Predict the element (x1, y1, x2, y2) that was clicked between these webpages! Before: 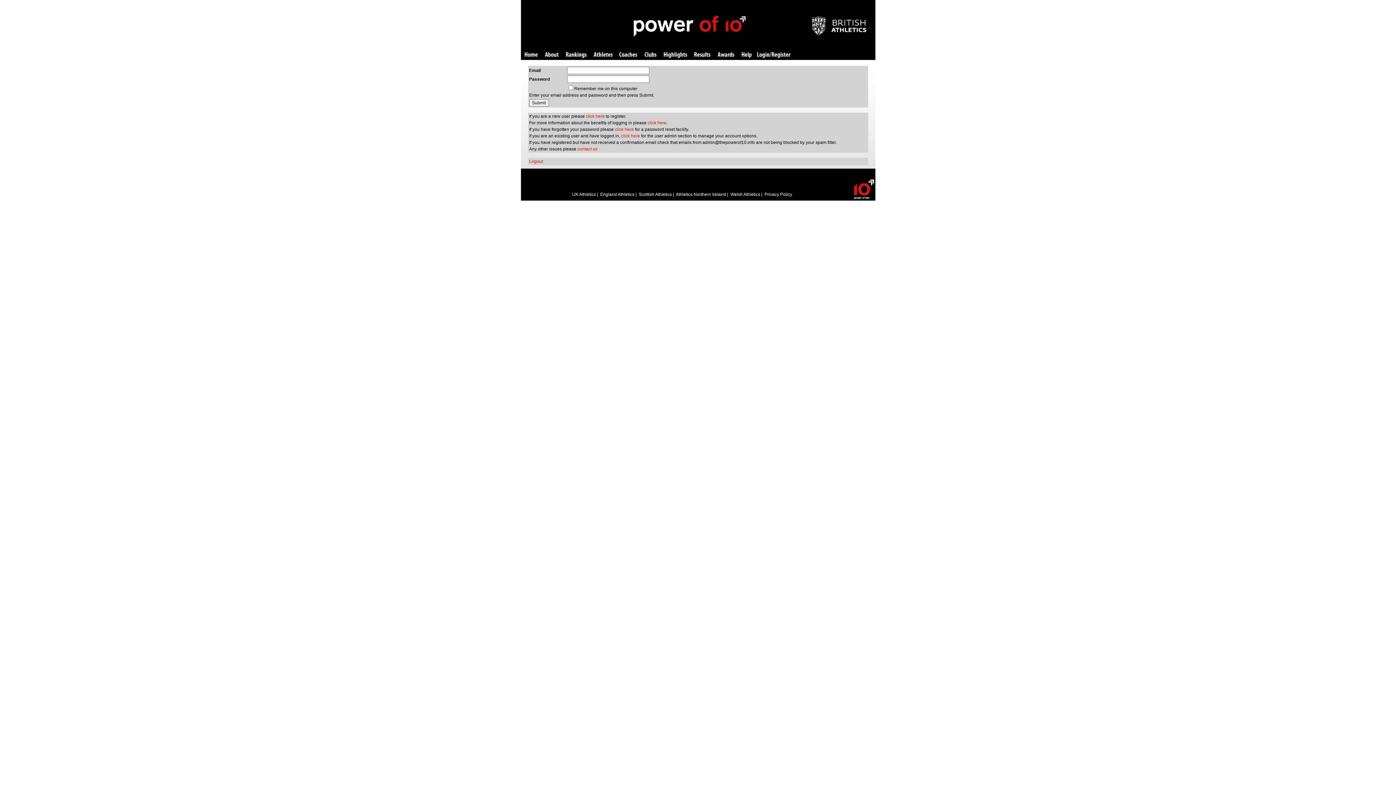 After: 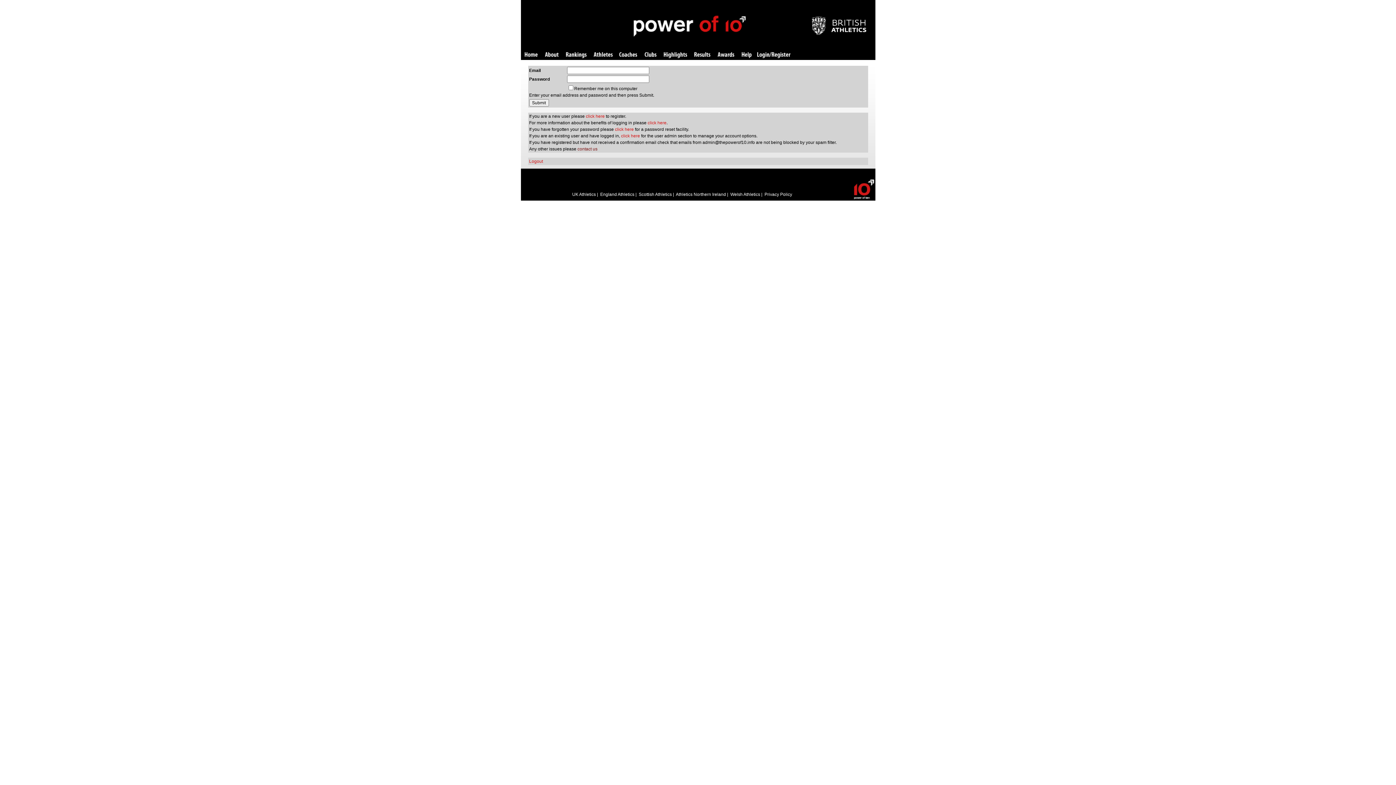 Action: bbox: (577, 146, 597, 151) label: contact us